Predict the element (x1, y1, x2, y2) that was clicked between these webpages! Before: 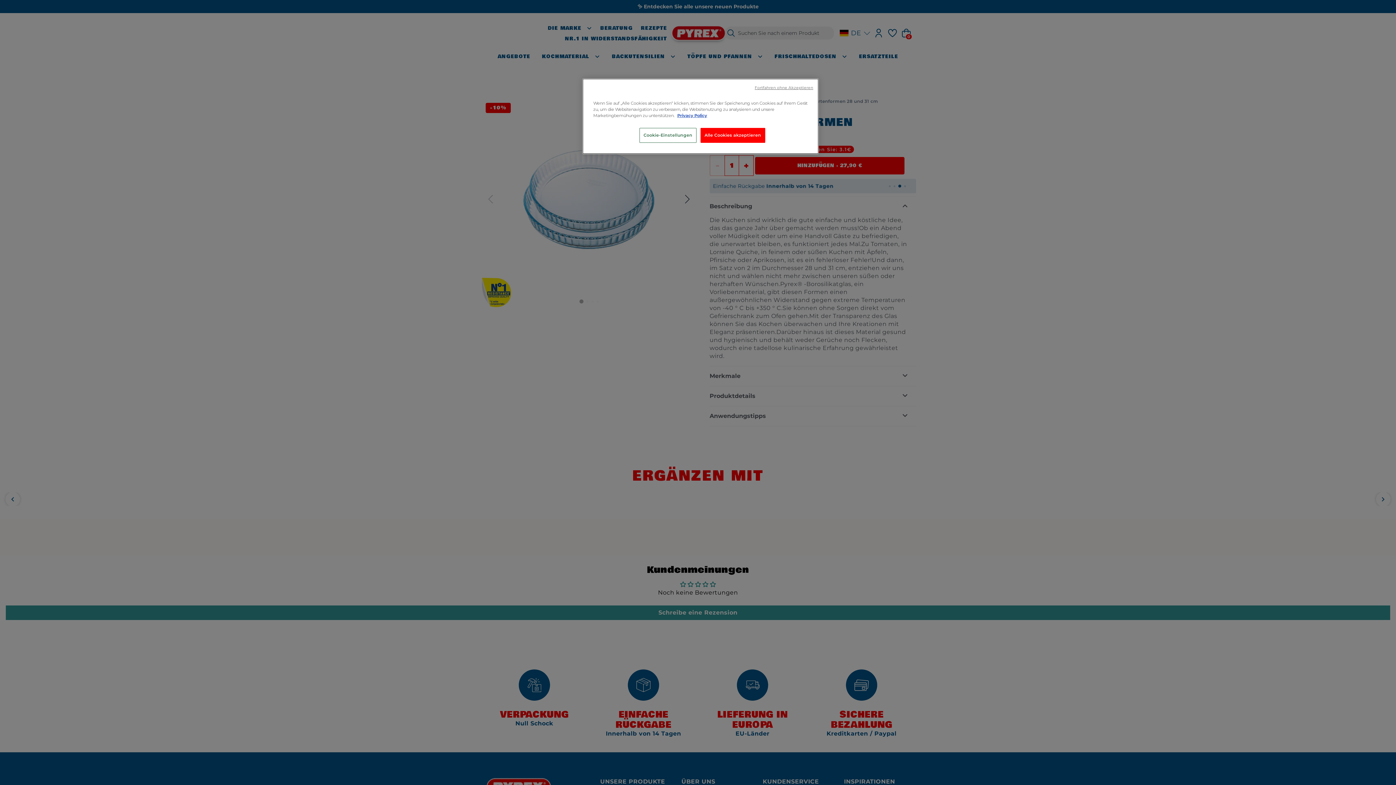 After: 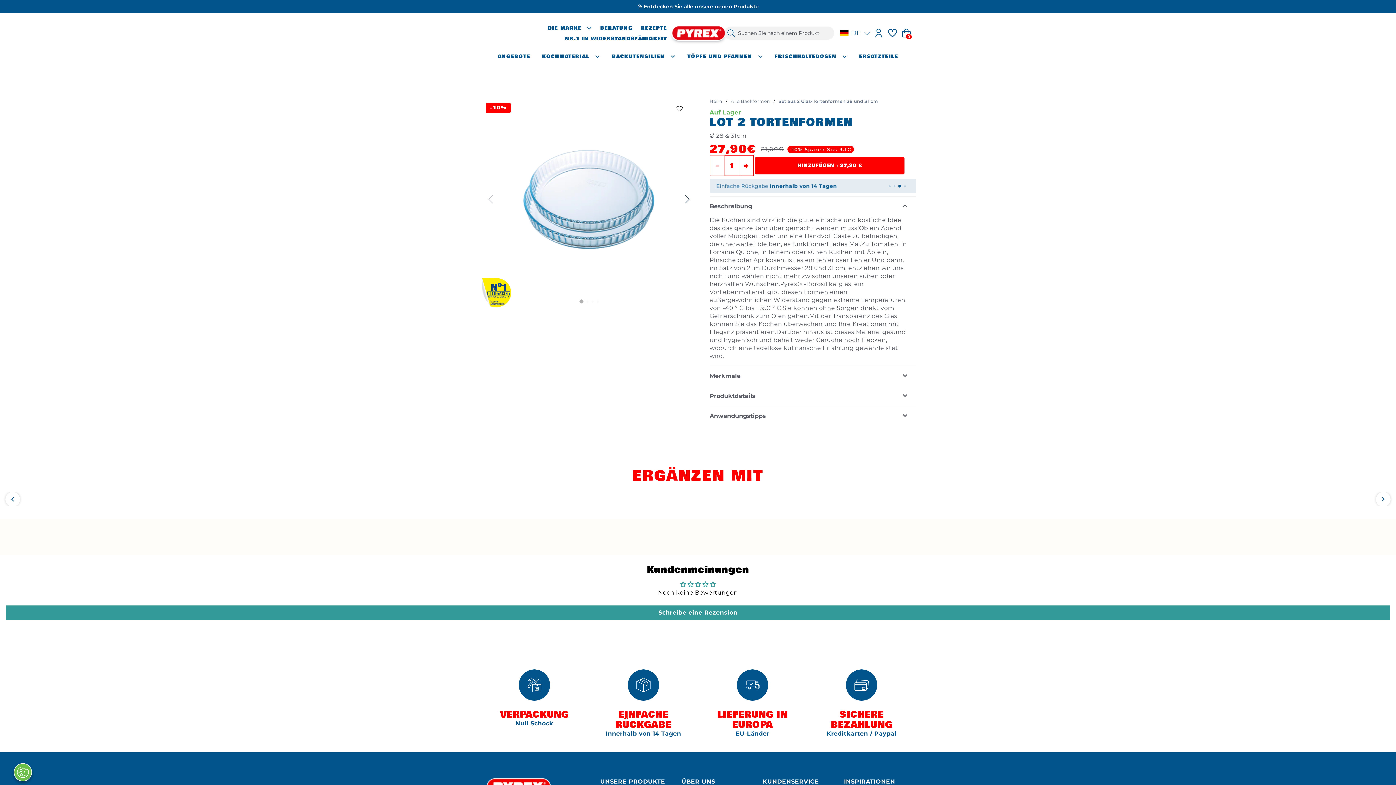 Action: bbox: (754, 85, 813, 90) label: Fortfahren ohne Akzeptieren